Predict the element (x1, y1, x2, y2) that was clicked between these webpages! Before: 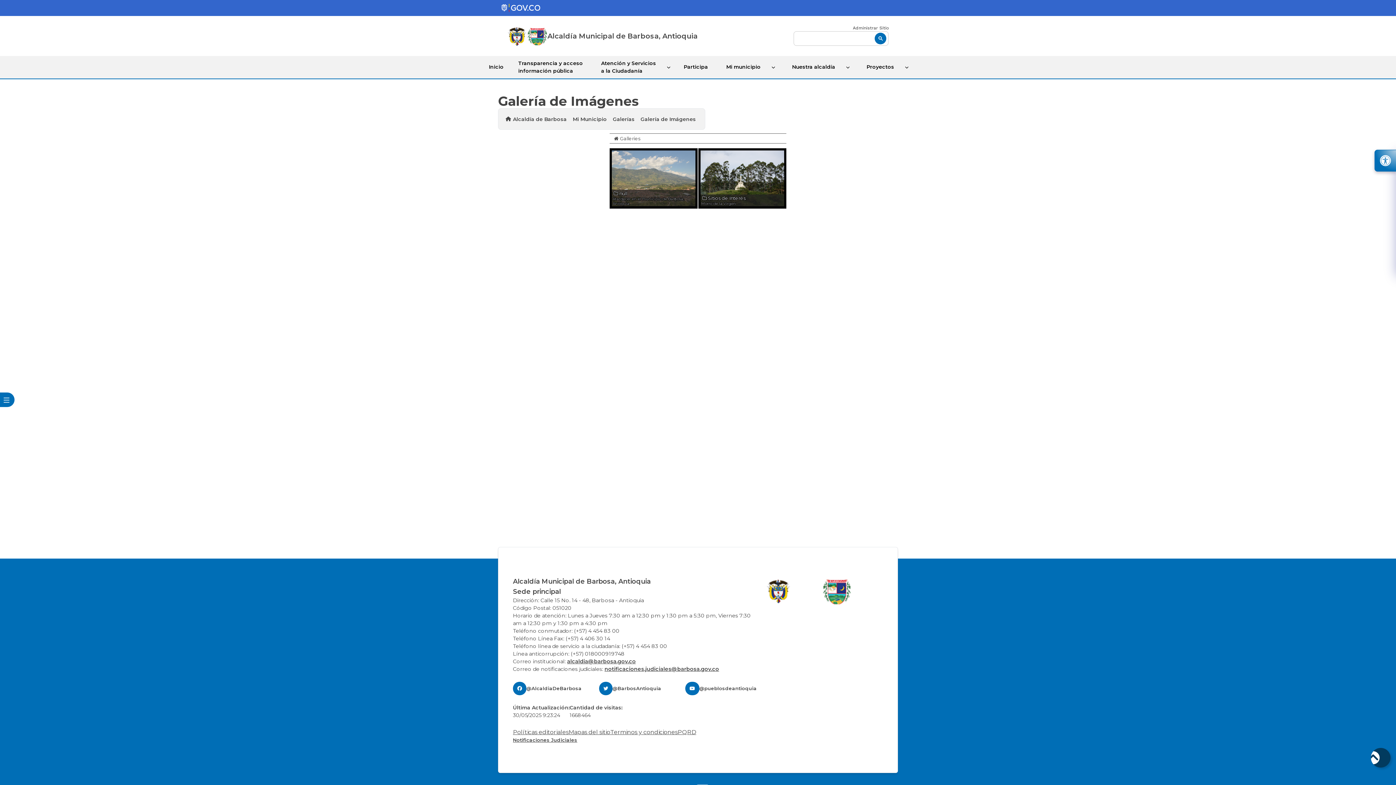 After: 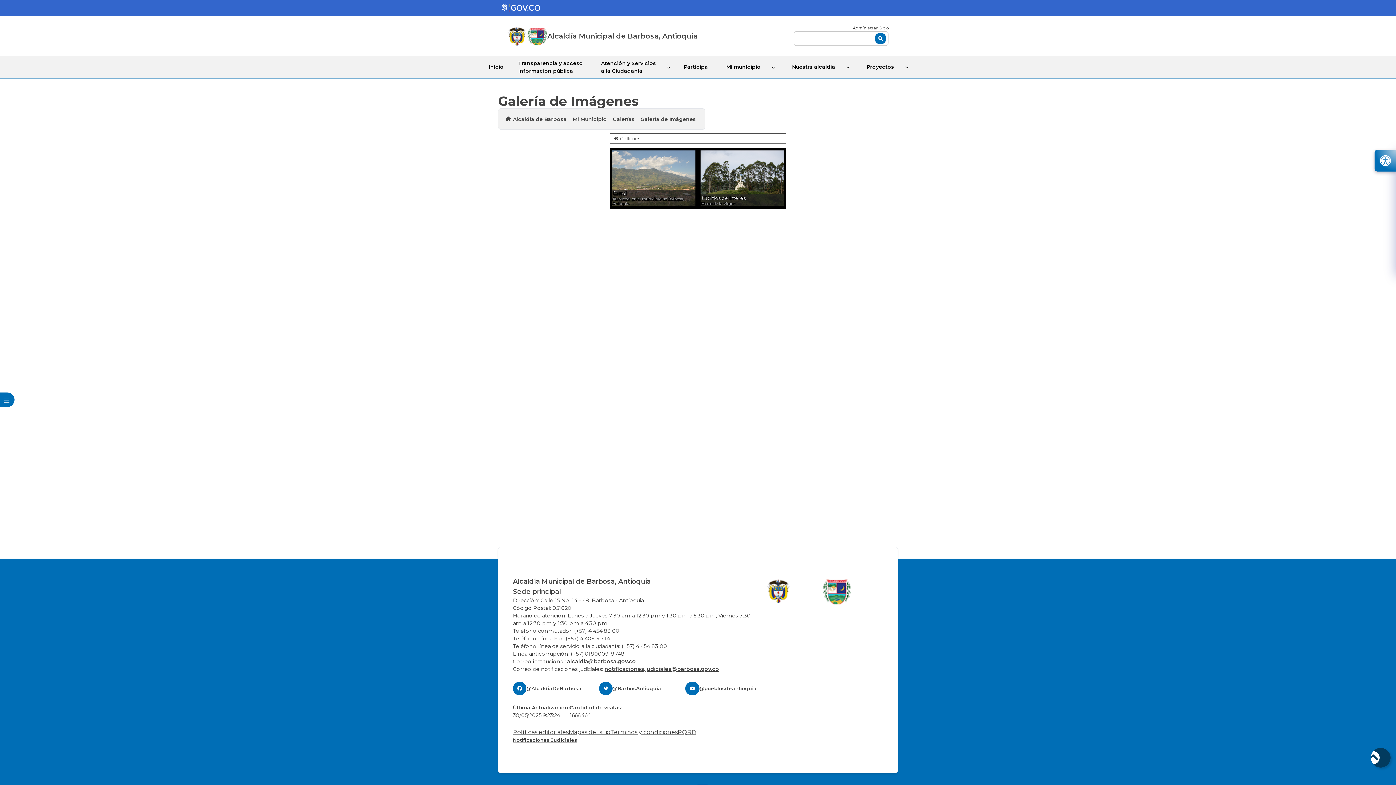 Action: bbox: (567, 658, 636, 664) label: alcaldia@barbosa.gov.co